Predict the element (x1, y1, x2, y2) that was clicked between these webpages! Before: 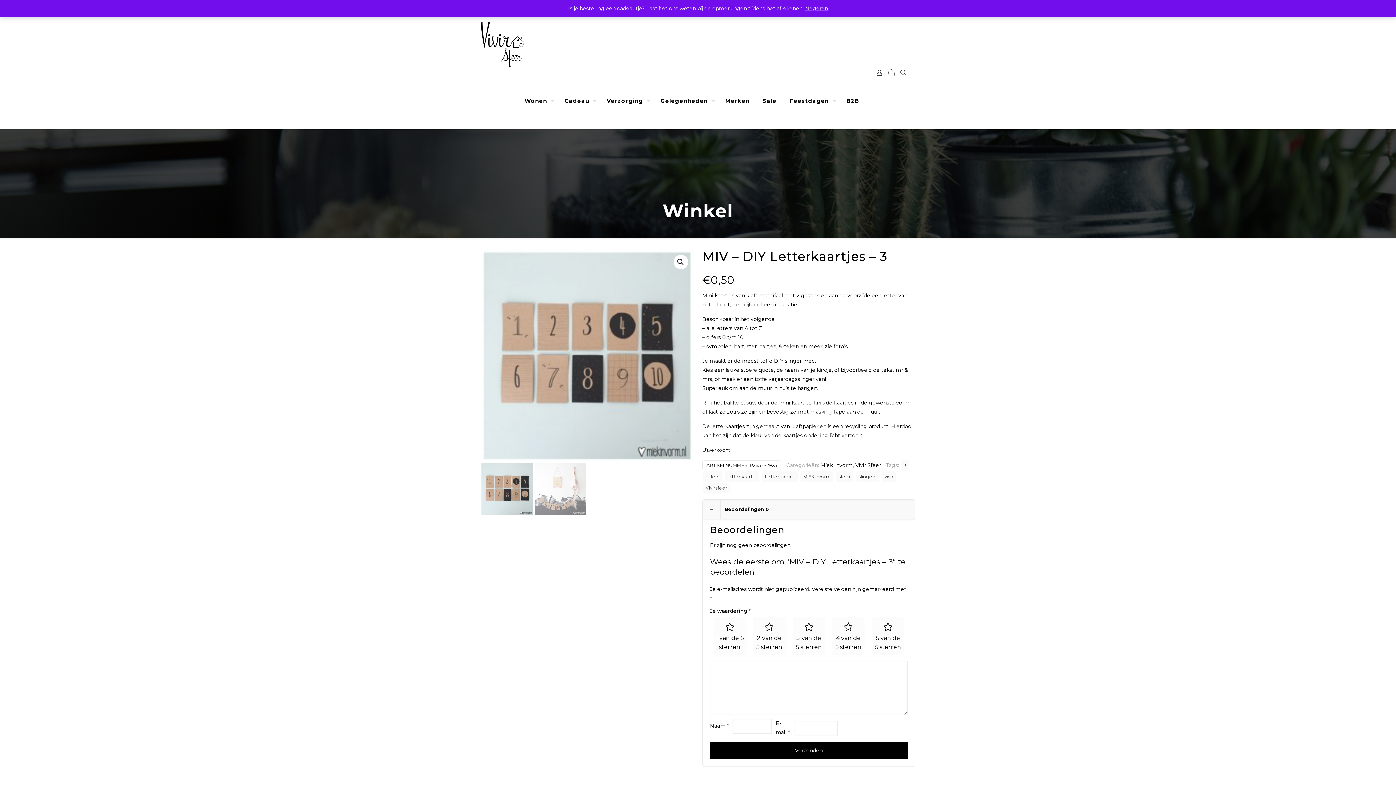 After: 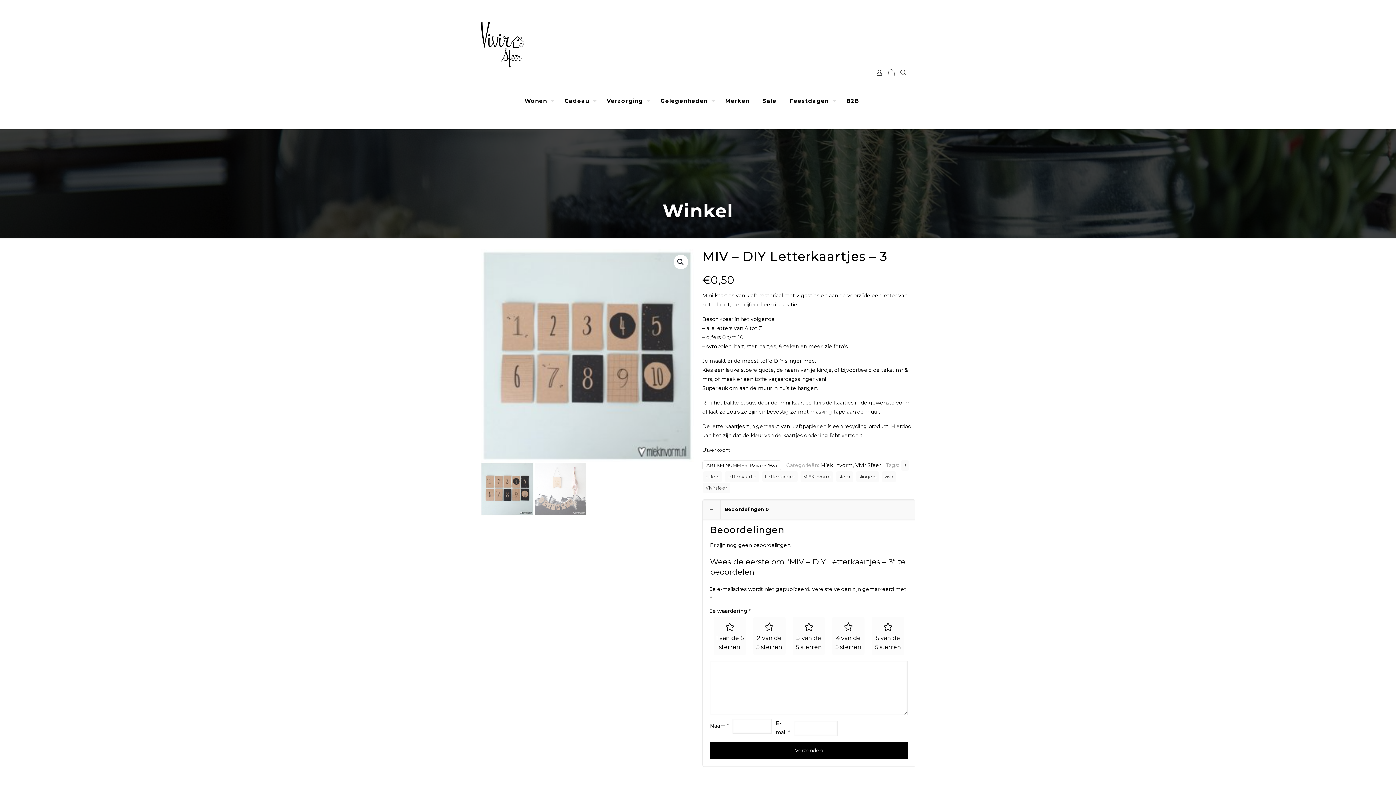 Action: bbox: (805, 5, 828, 11) label: Negeren